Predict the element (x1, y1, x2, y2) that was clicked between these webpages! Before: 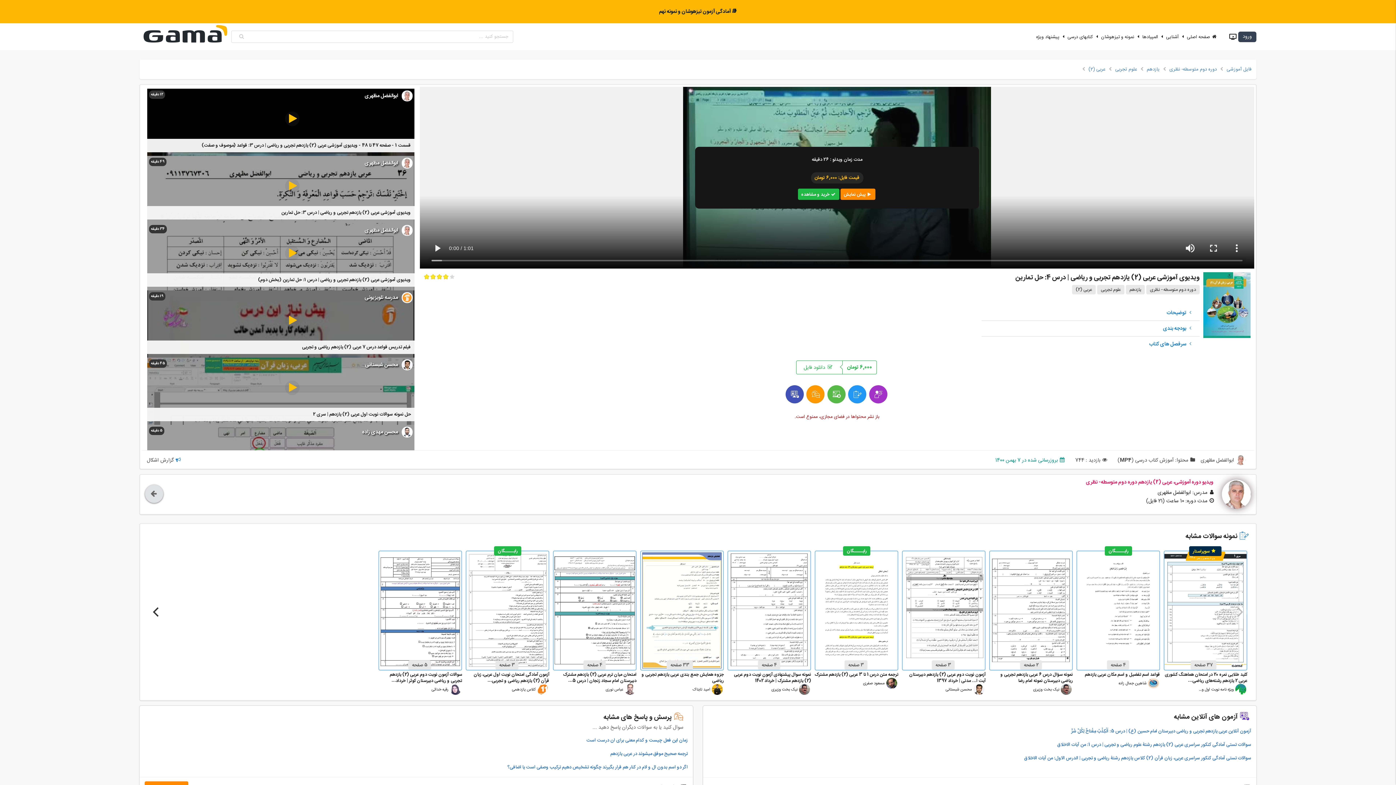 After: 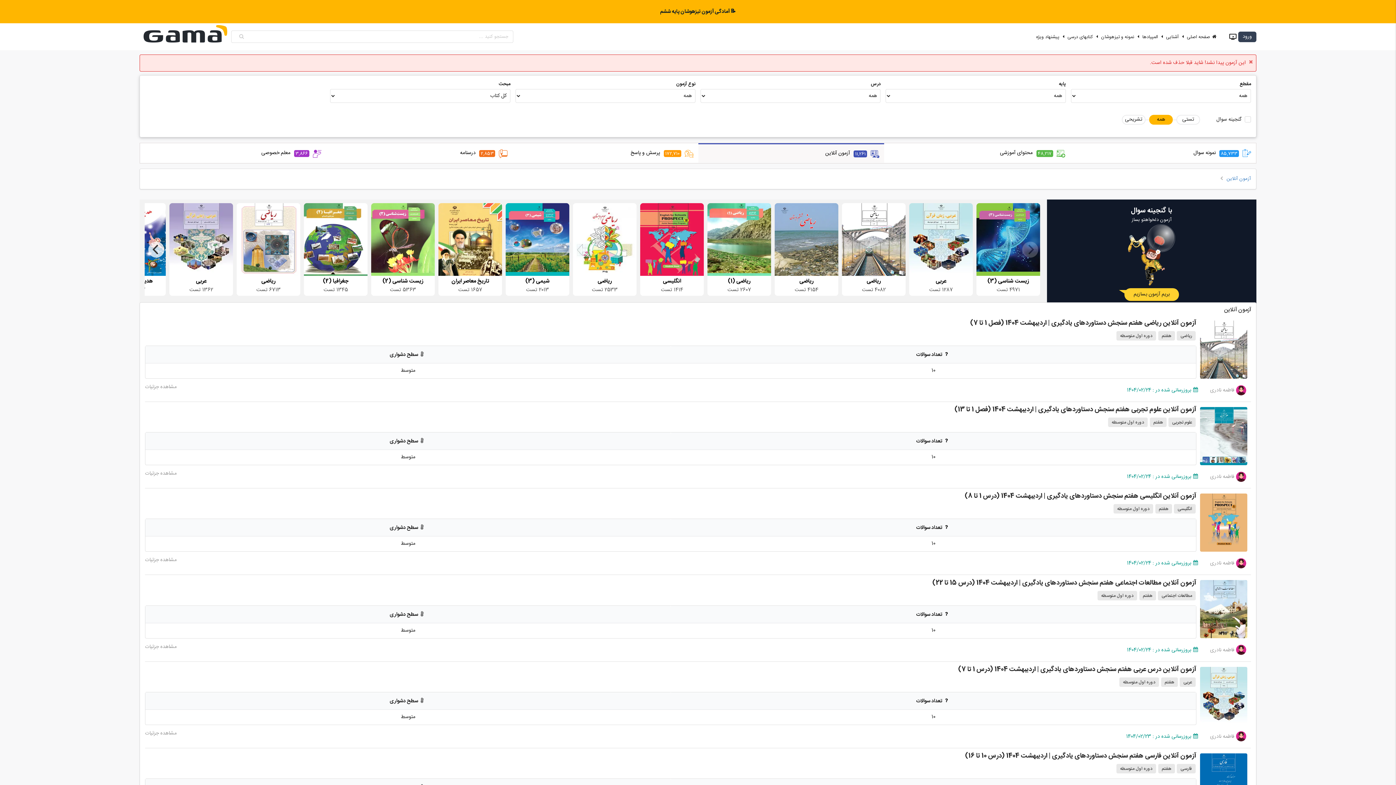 Action: bbox: (708, 754, 1251, 763) label: سوالات تستی آمادگی کنکور سراسری عربی، زبان قرآن (2) کلاس یازدهم رشتۀ ریاضی و تجربی | الدرس الاول: من آیات الاخلاق